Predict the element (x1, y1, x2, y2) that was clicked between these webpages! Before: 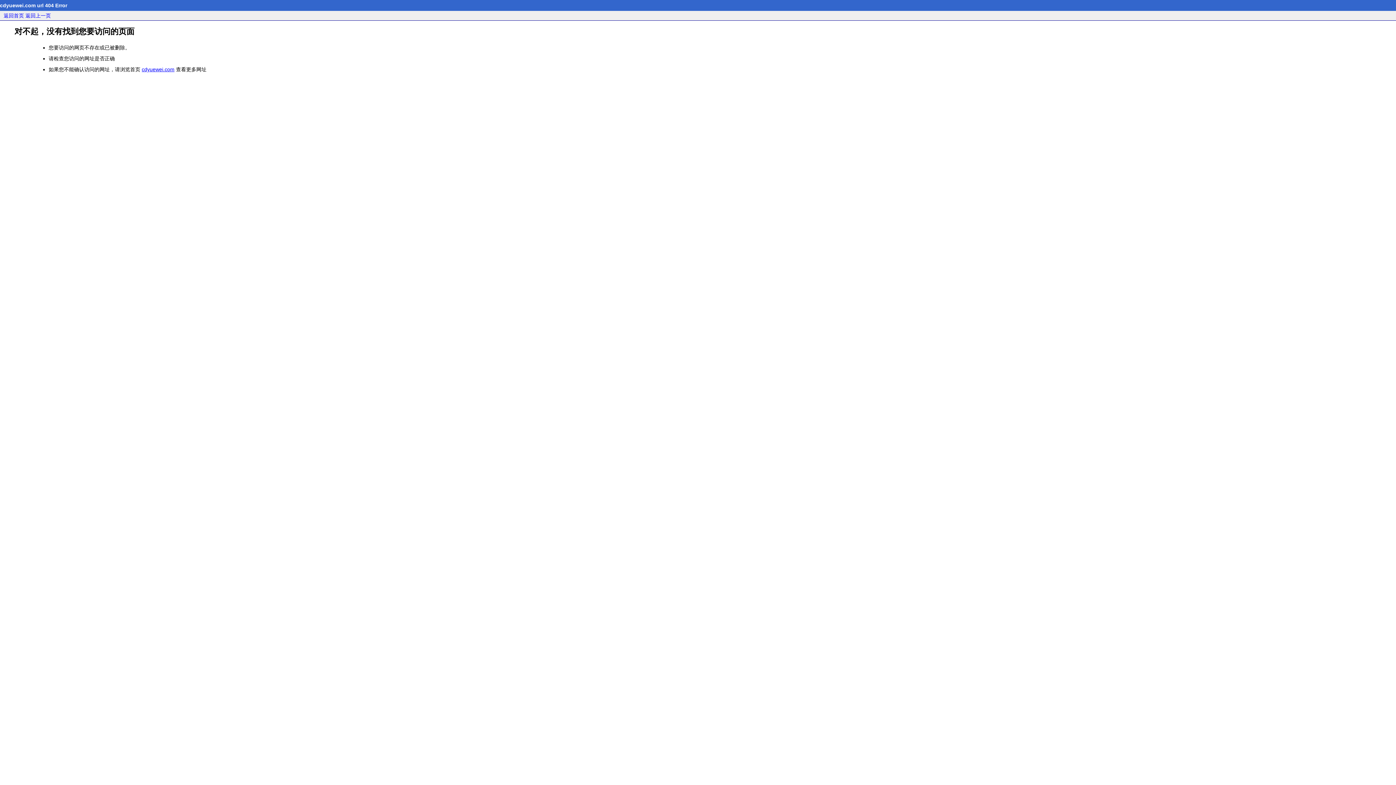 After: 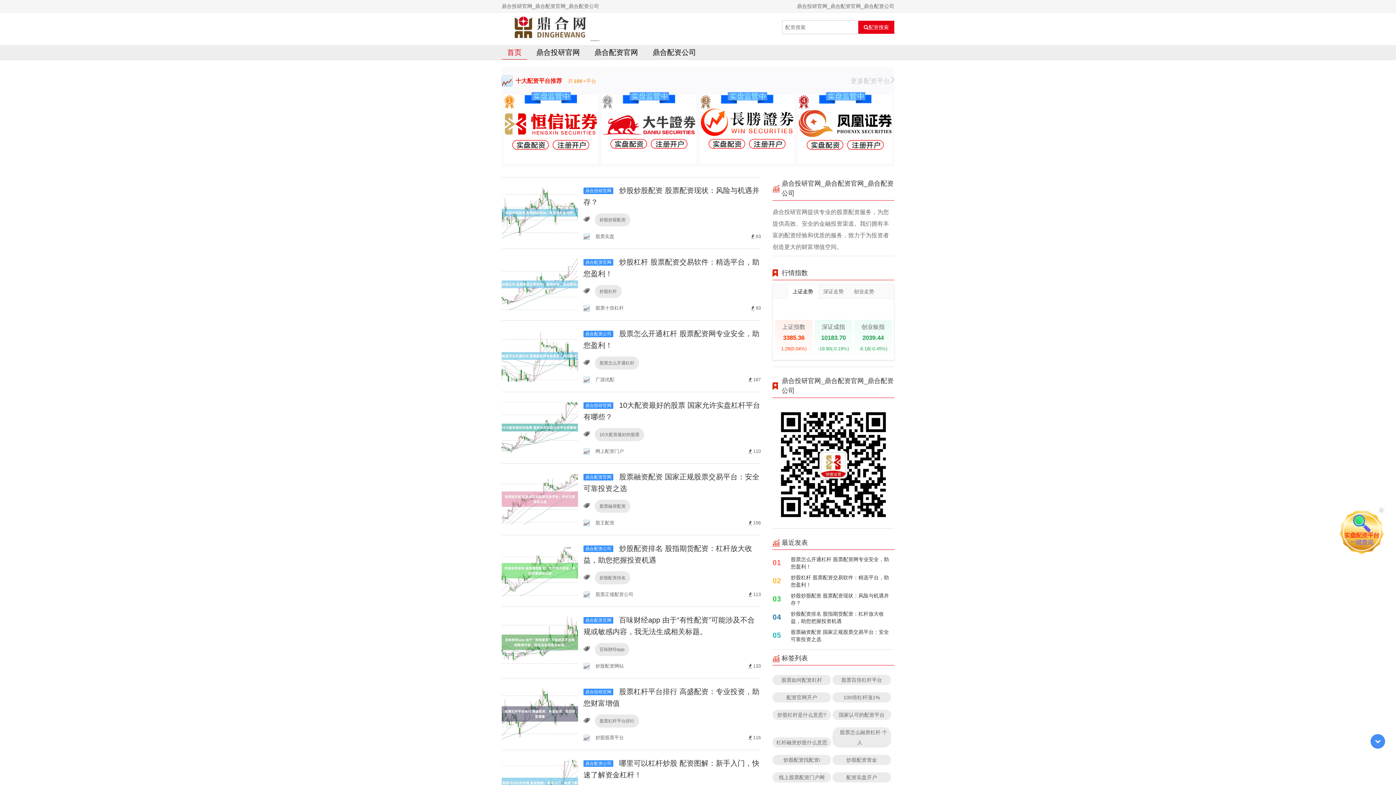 Action: label: 返回首页 bbox: (3, 12, 24, 18)